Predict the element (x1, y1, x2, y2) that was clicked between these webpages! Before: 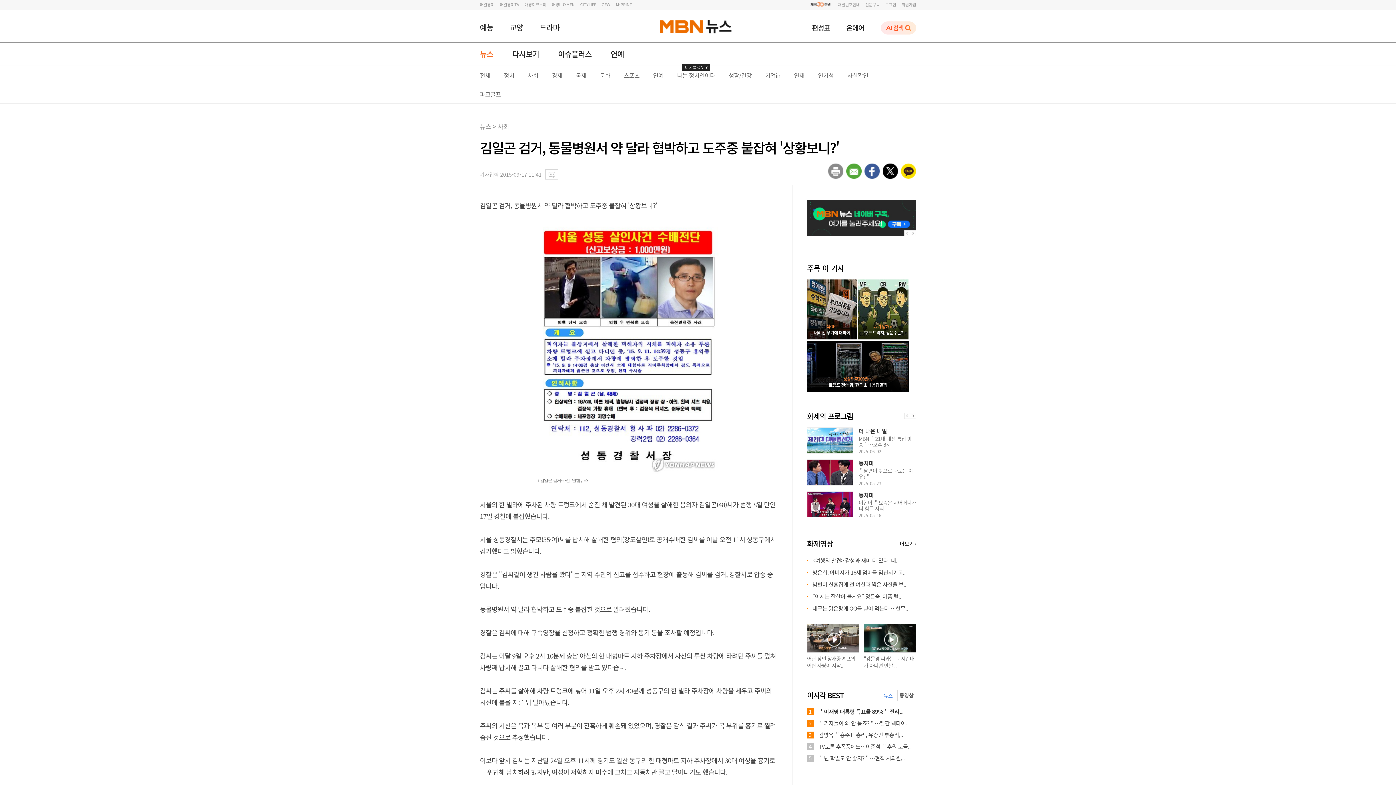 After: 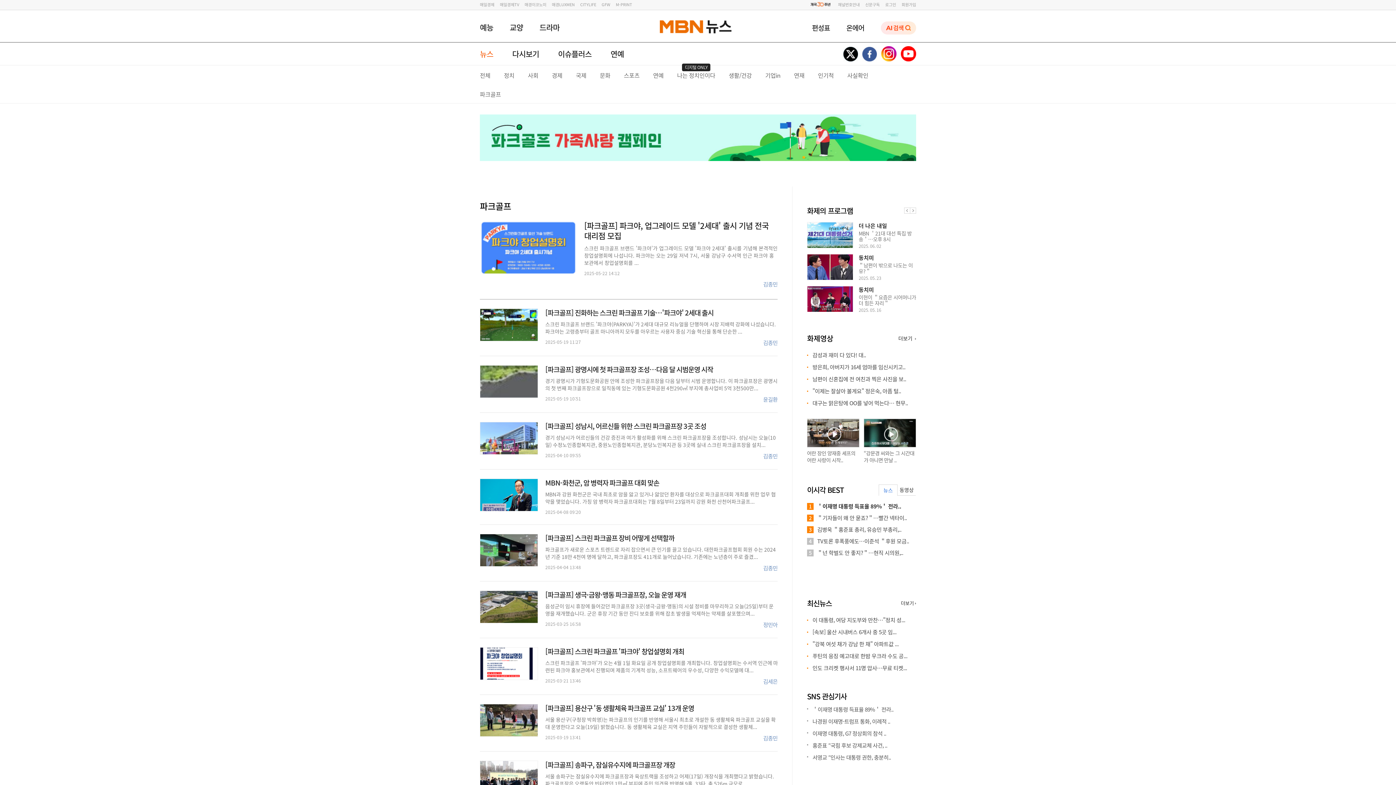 Action: label: 파크골프 bbox: (480, 89, 501, 98)